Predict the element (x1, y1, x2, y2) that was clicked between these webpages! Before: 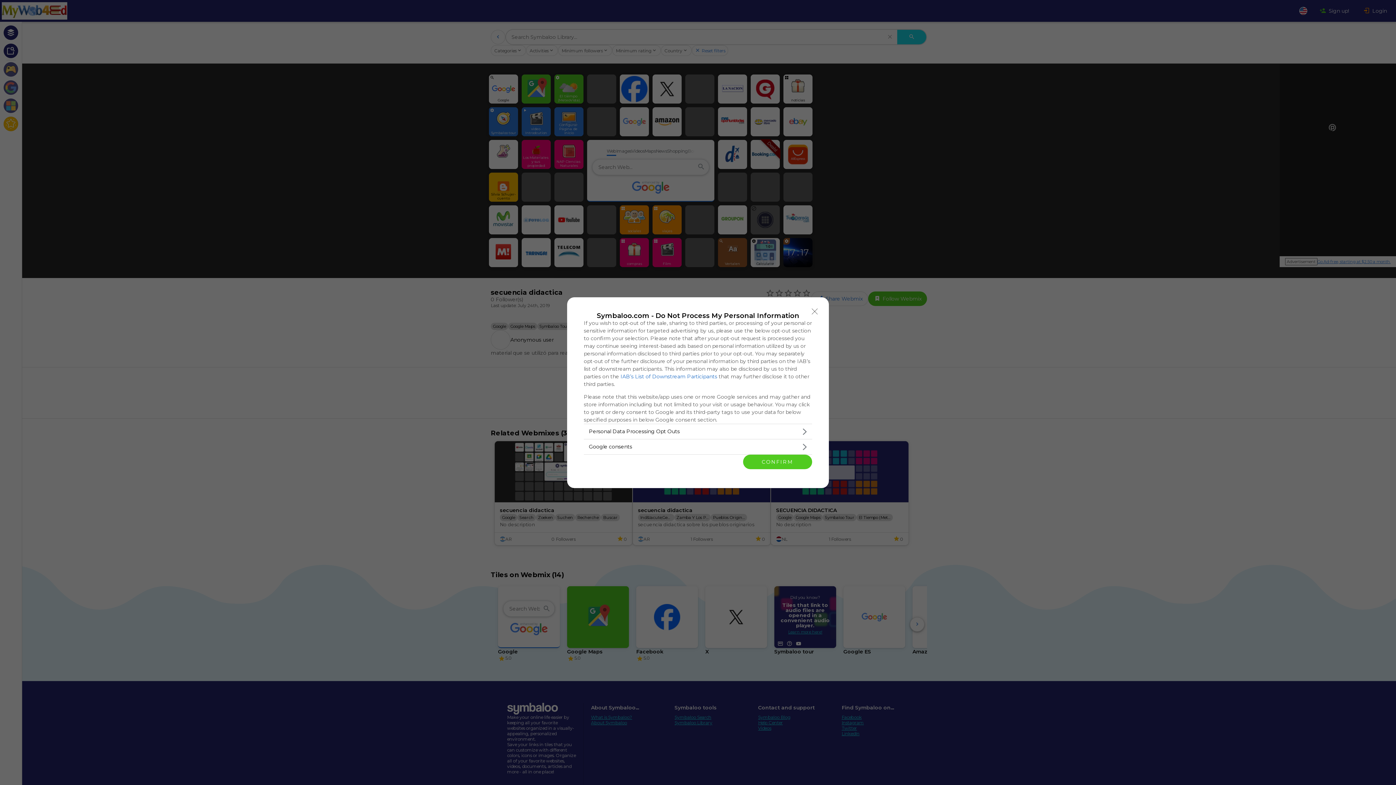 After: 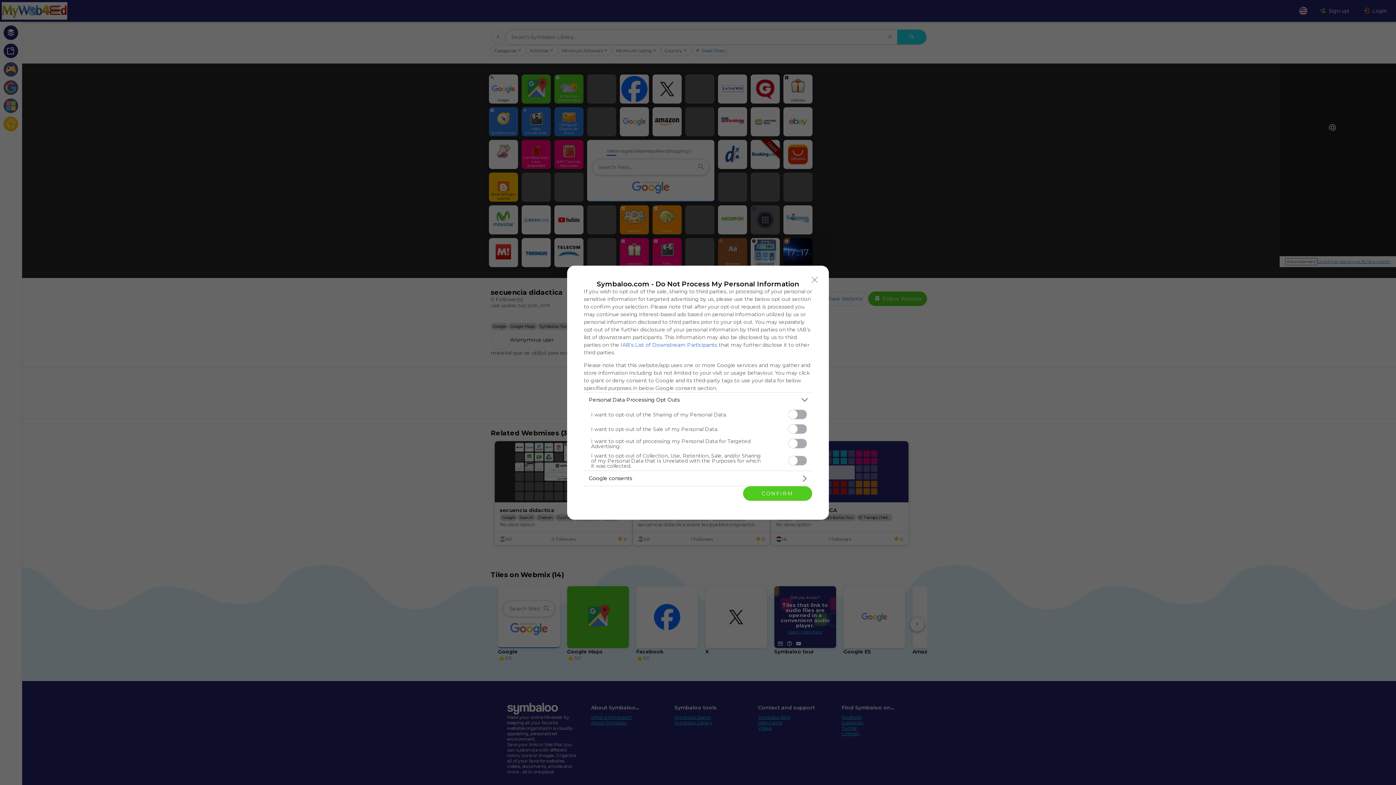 Action: label: Opt-Outs bbox: (584, 424, 812, 439)